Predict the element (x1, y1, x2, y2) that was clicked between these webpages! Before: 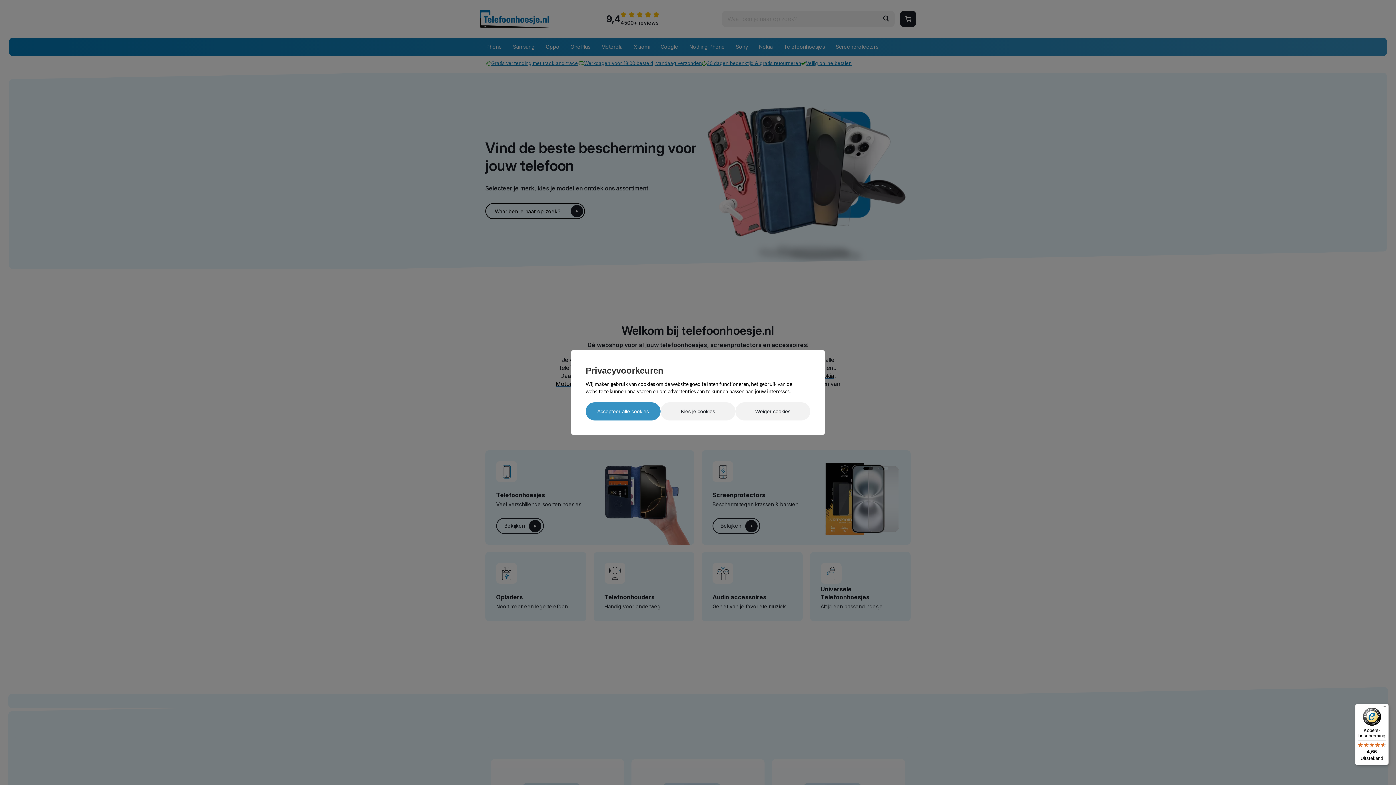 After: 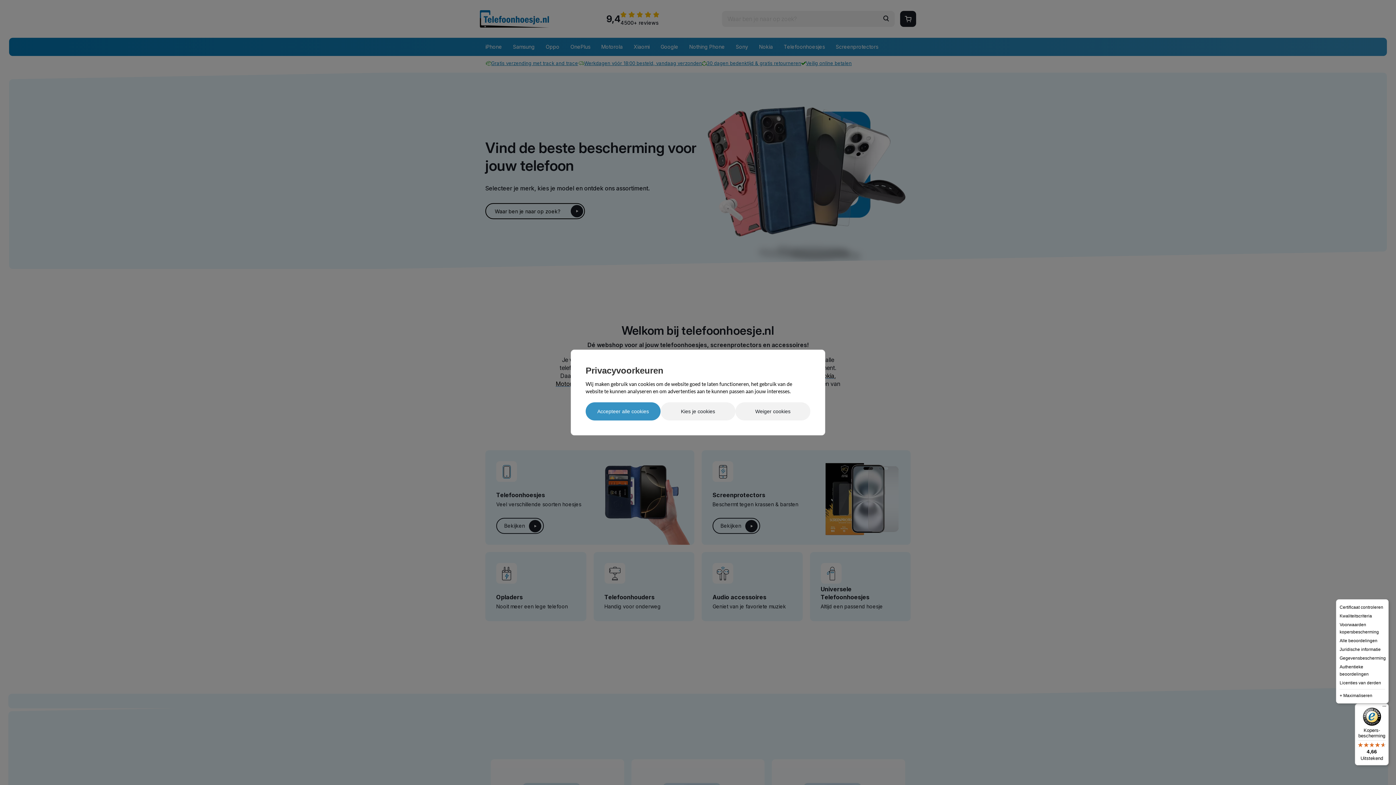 Action: label: Menu bbox: (1380, 704, 1389, 712)